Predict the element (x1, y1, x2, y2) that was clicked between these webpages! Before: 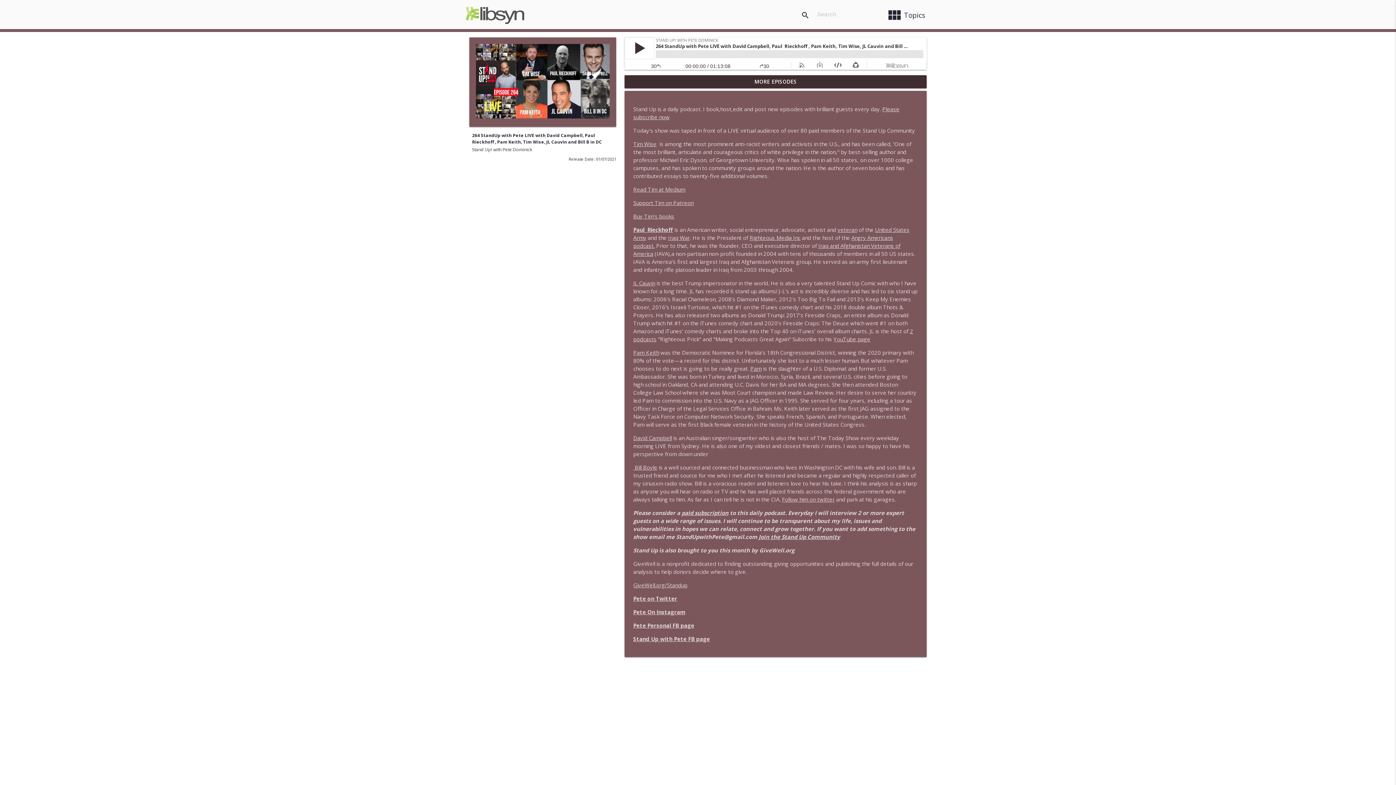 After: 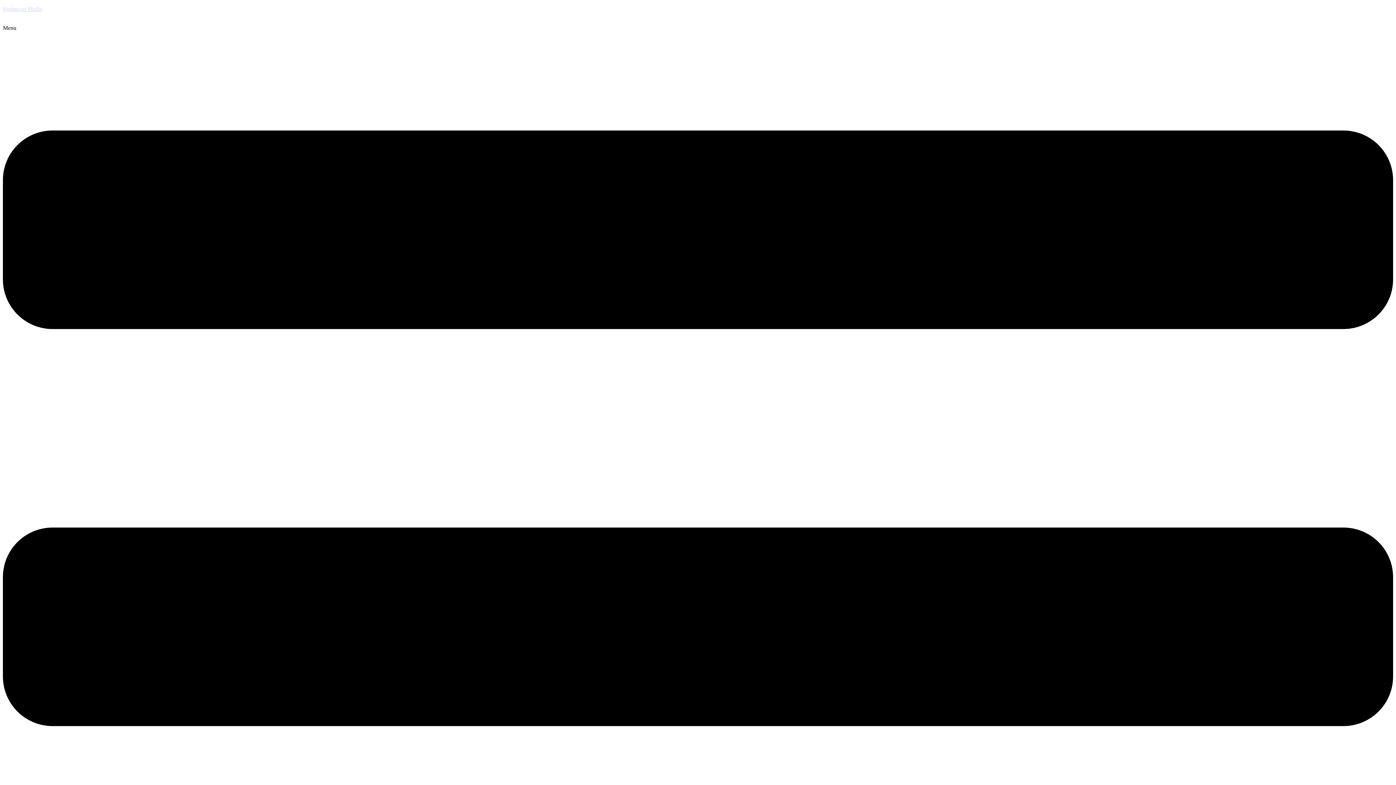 Action: label: Righteous Media Inc bbox: (749, 234, 800, 241)